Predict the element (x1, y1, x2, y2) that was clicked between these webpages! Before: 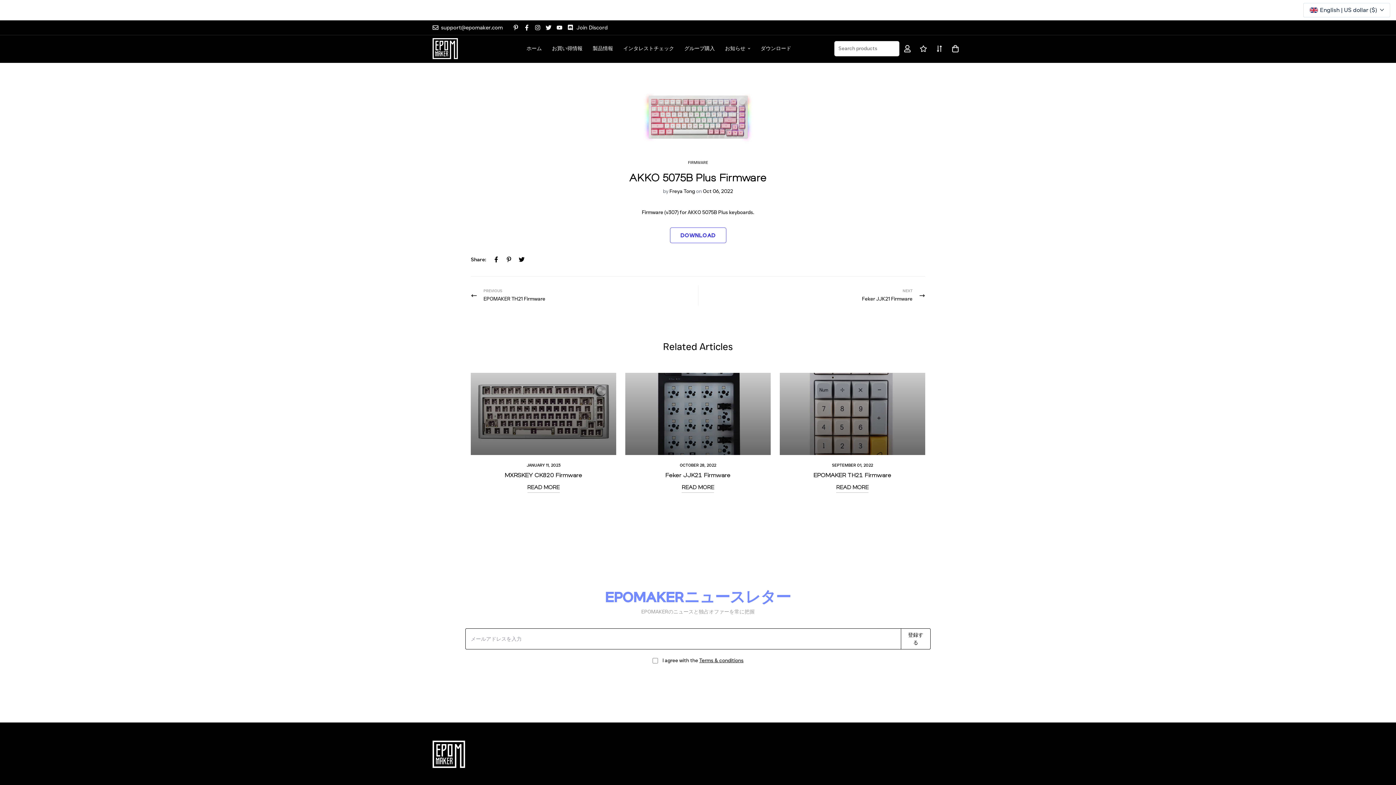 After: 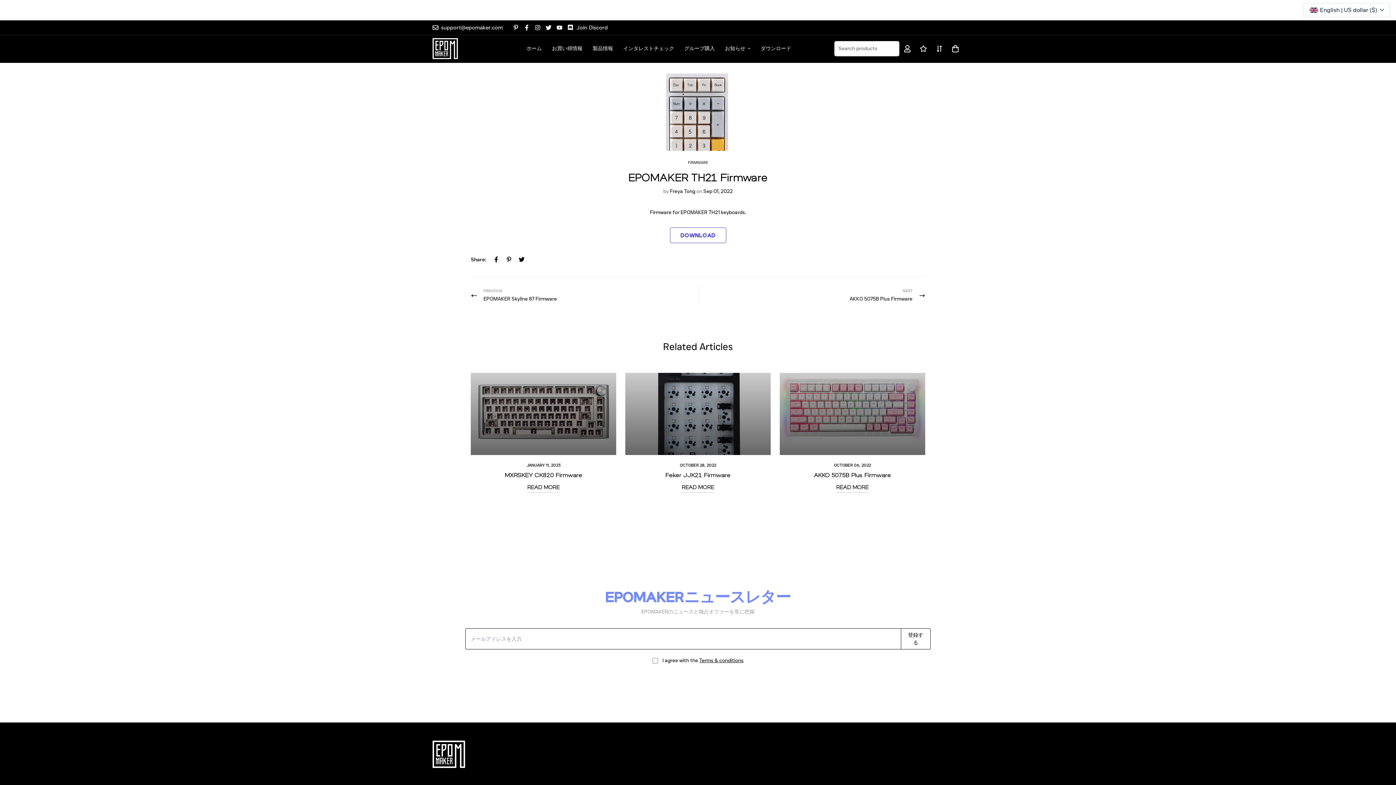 Action: bbox: (779, 373, 925, 455)